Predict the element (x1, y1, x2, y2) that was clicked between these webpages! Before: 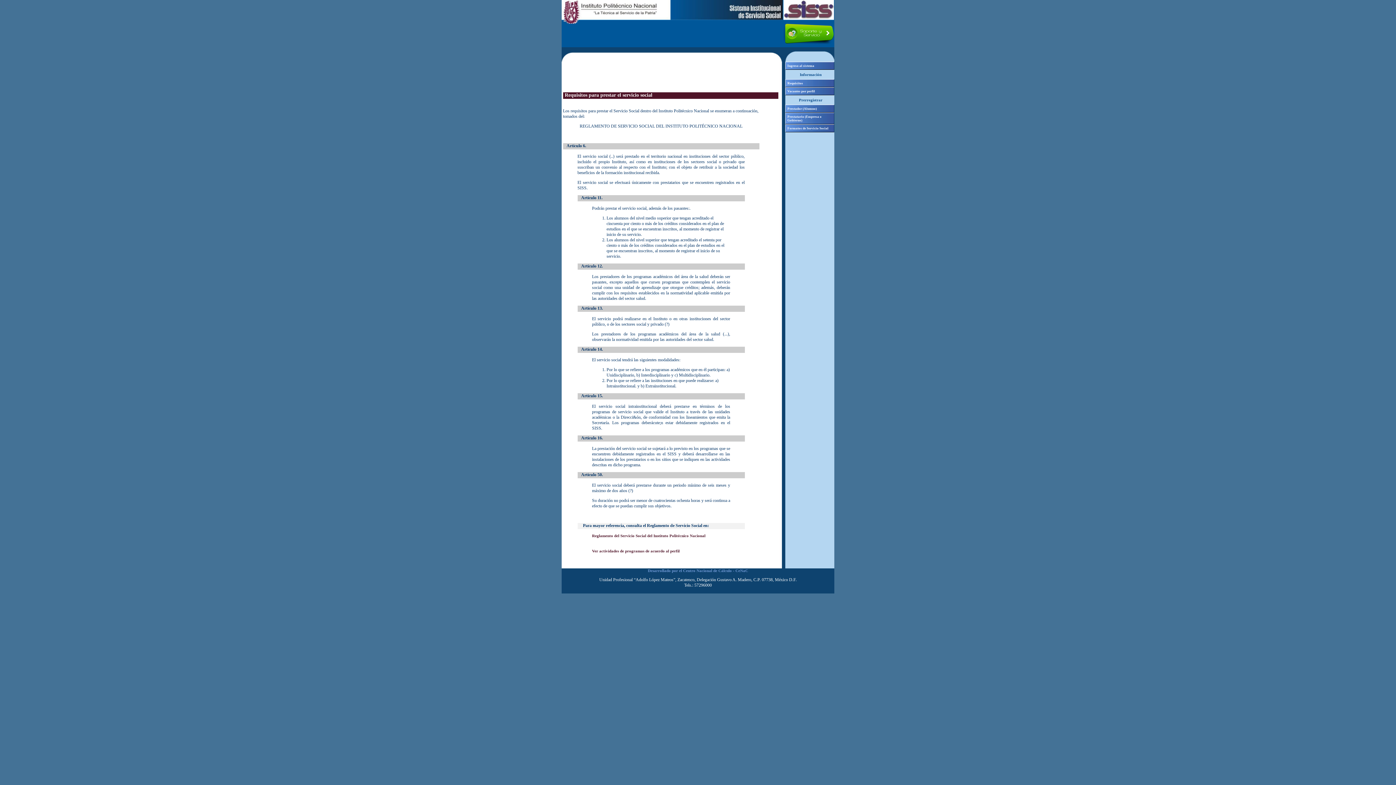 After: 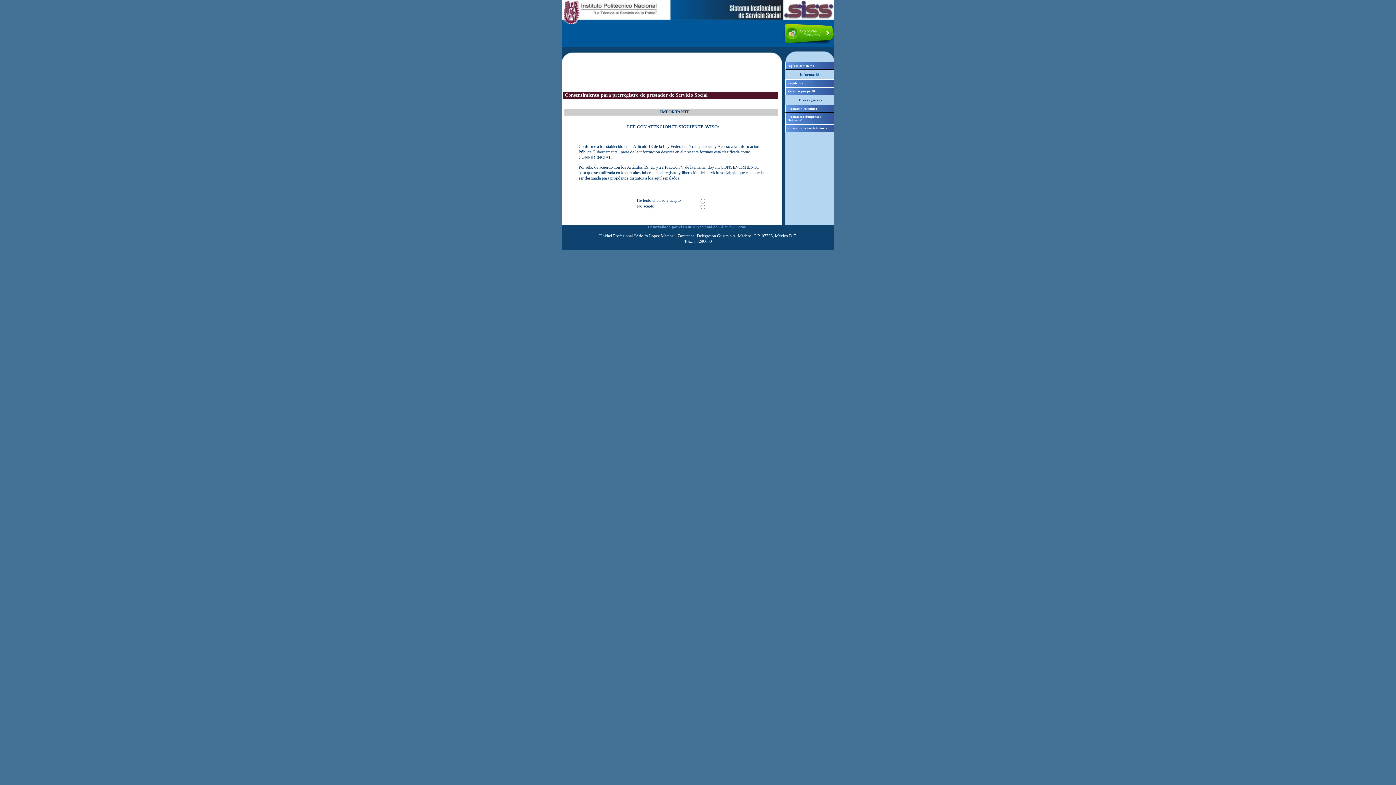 Action: label: Prestador (Alumno) bbox: (785, 104, 834, 112)